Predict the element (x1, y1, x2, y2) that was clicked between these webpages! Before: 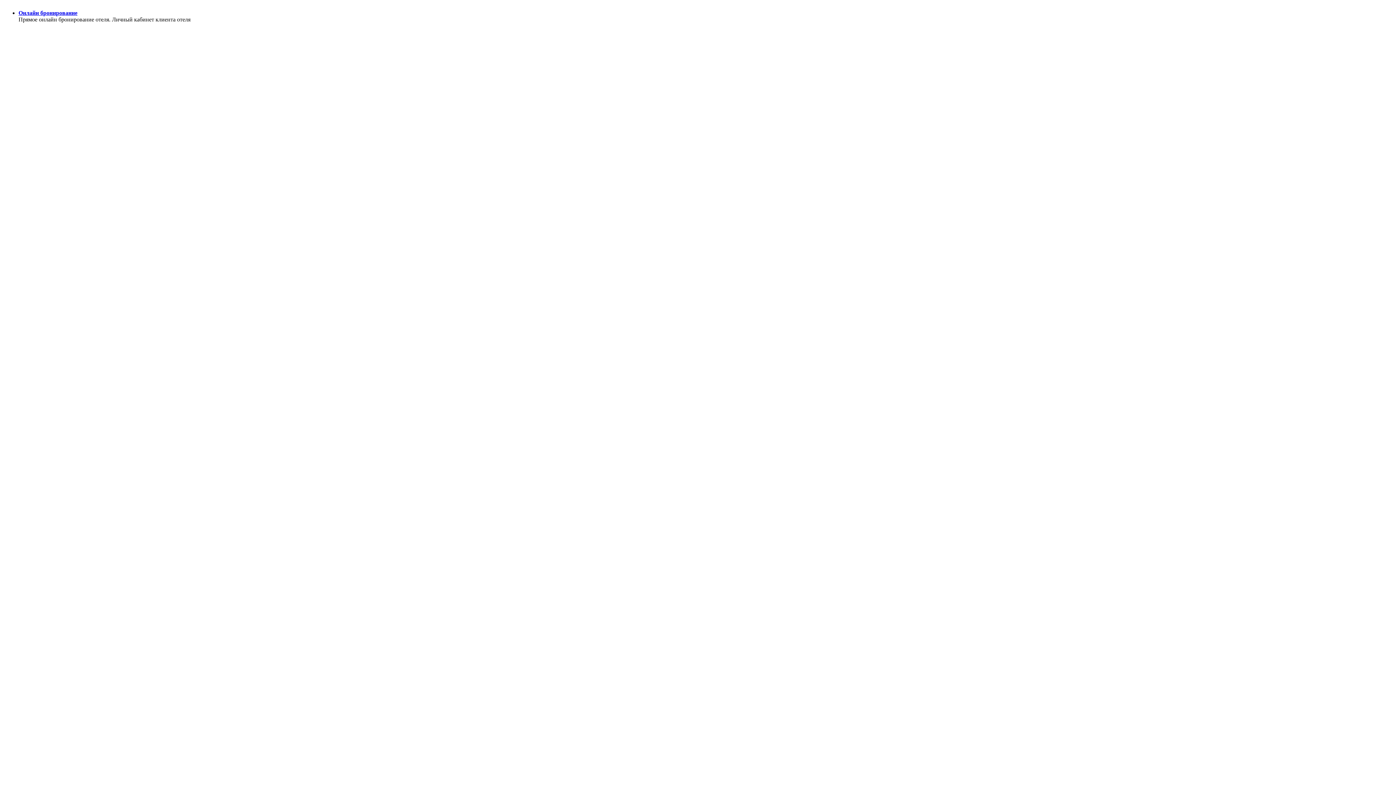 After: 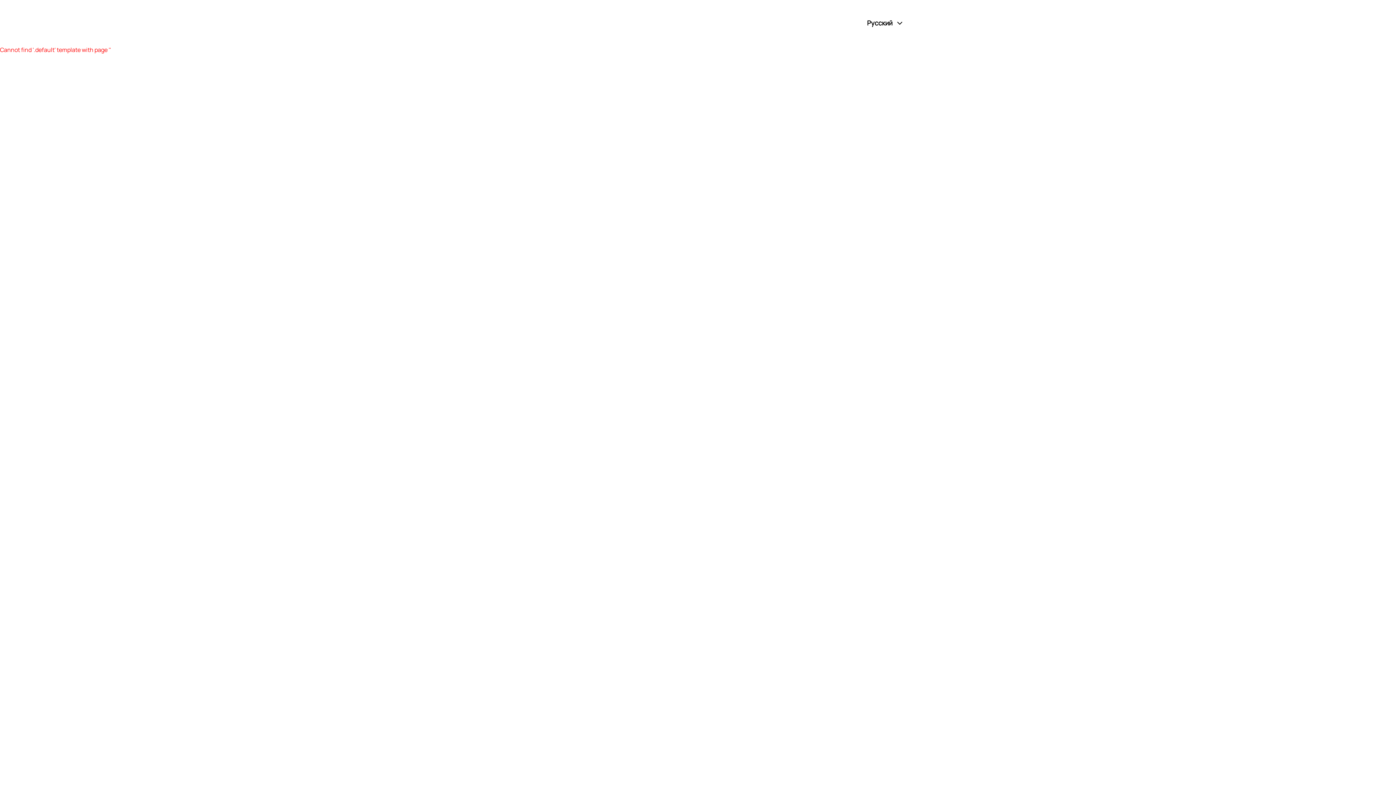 Action: label: Онлайн бронирование bbox: (18, 9, 77, 16)